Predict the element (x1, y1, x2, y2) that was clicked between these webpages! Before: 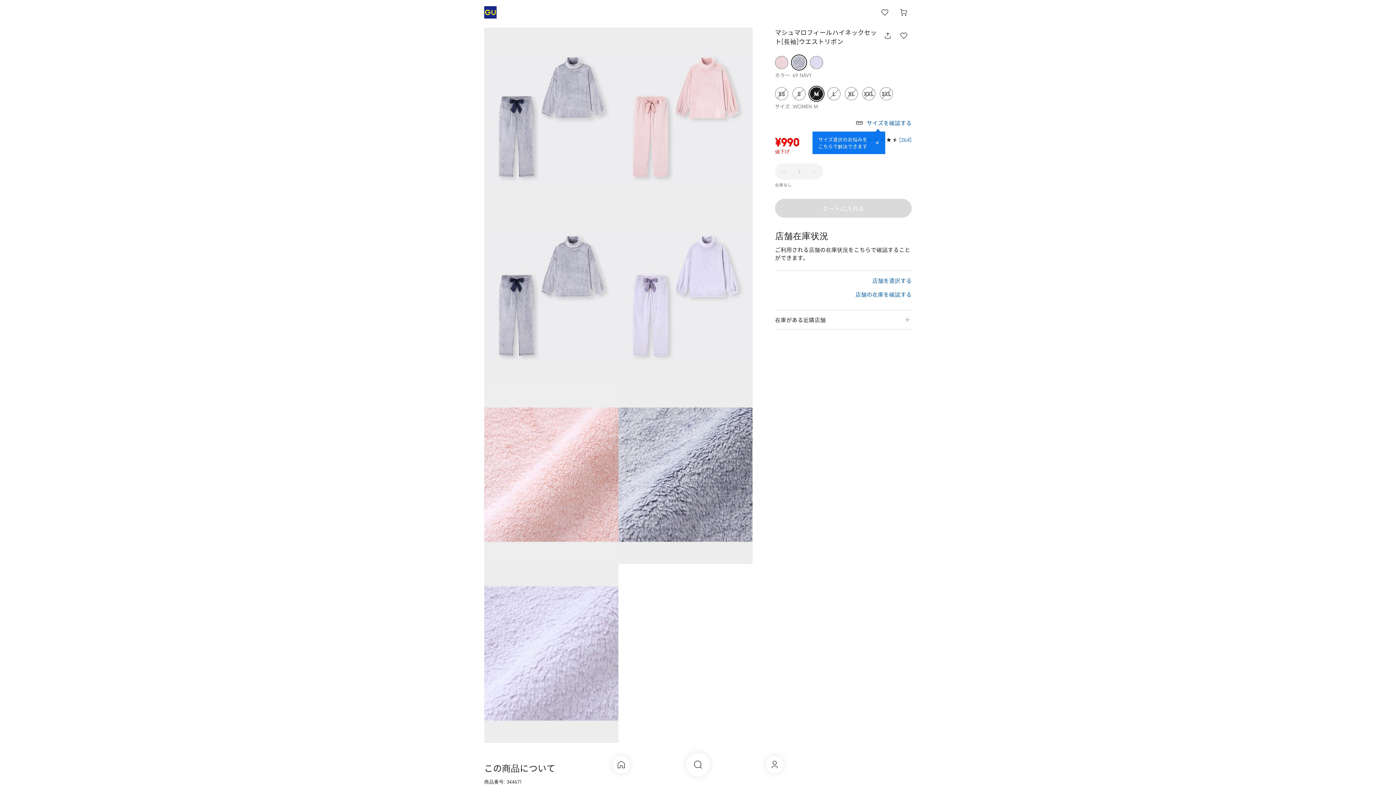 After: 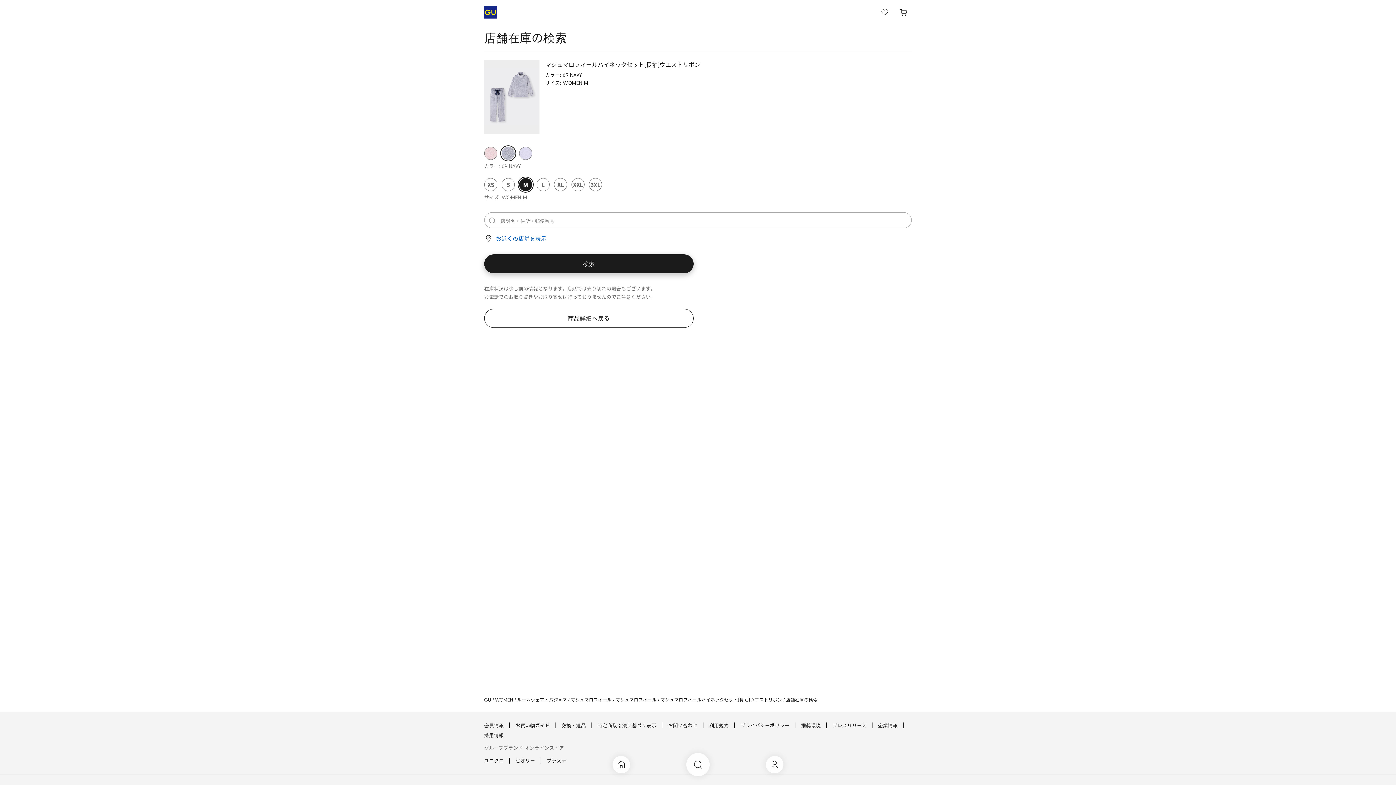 Action: bbox: (855, 224, 912, 232) label: 店舗の在庫を確認する